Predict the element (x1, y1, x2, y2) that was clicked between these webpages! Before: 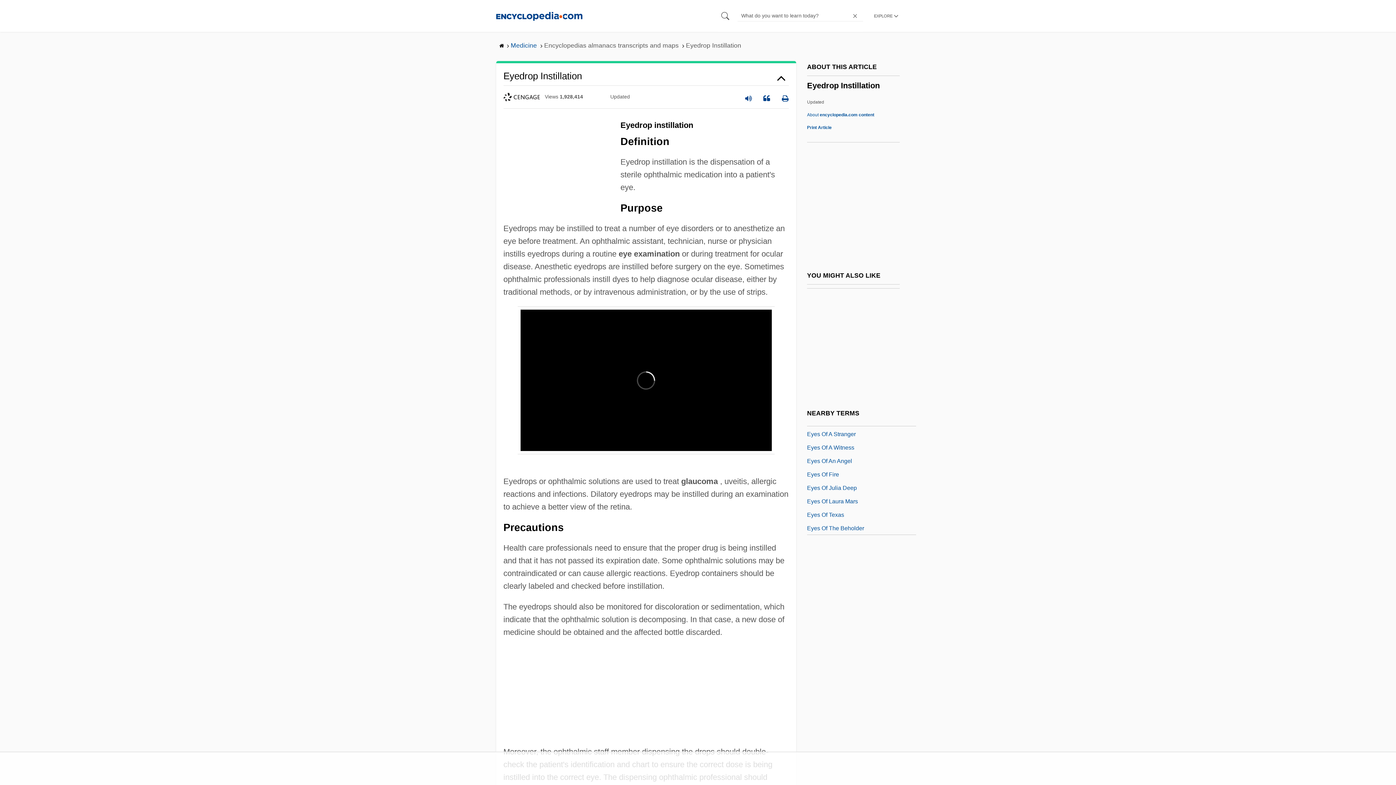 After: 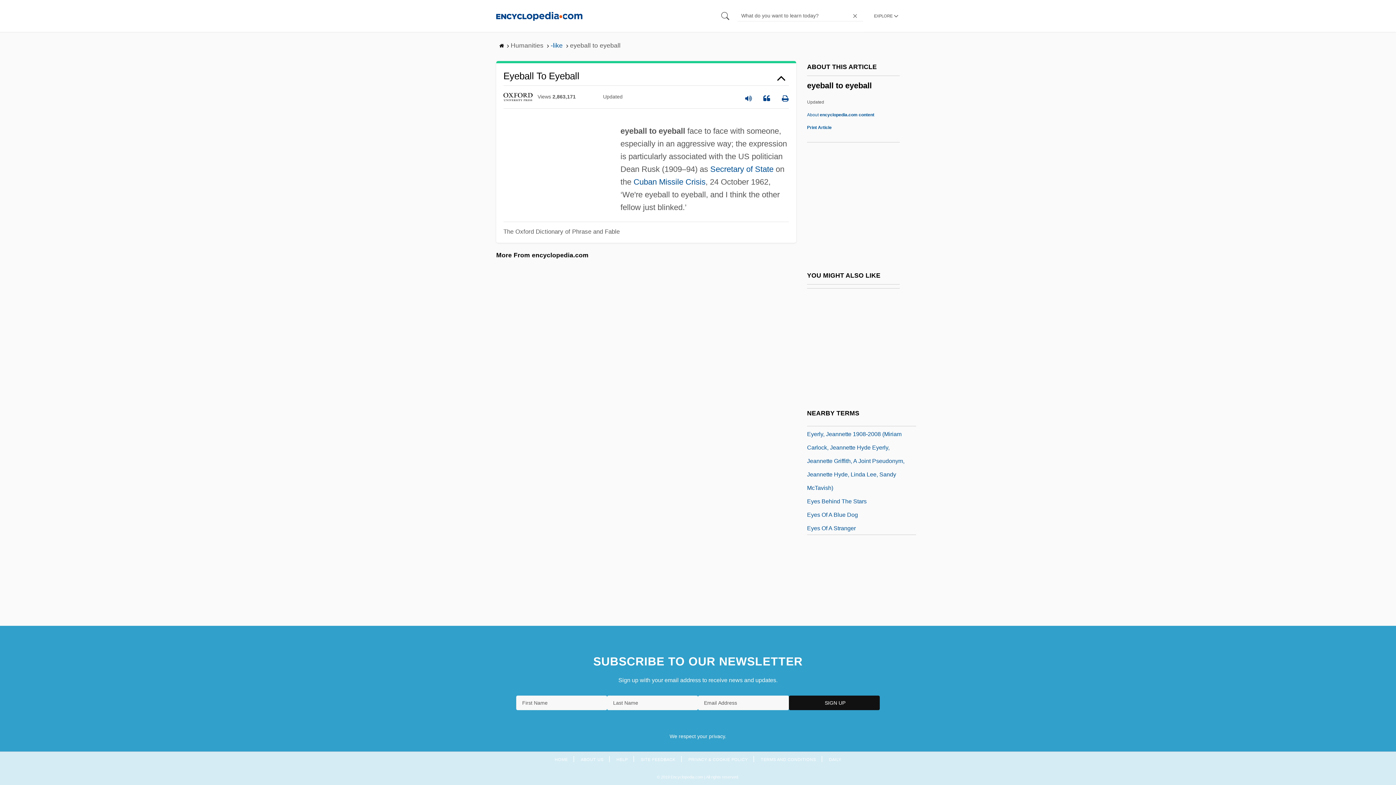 Action: label: Eyeball To Eyeball bbox: (807, 508, 855, 518)